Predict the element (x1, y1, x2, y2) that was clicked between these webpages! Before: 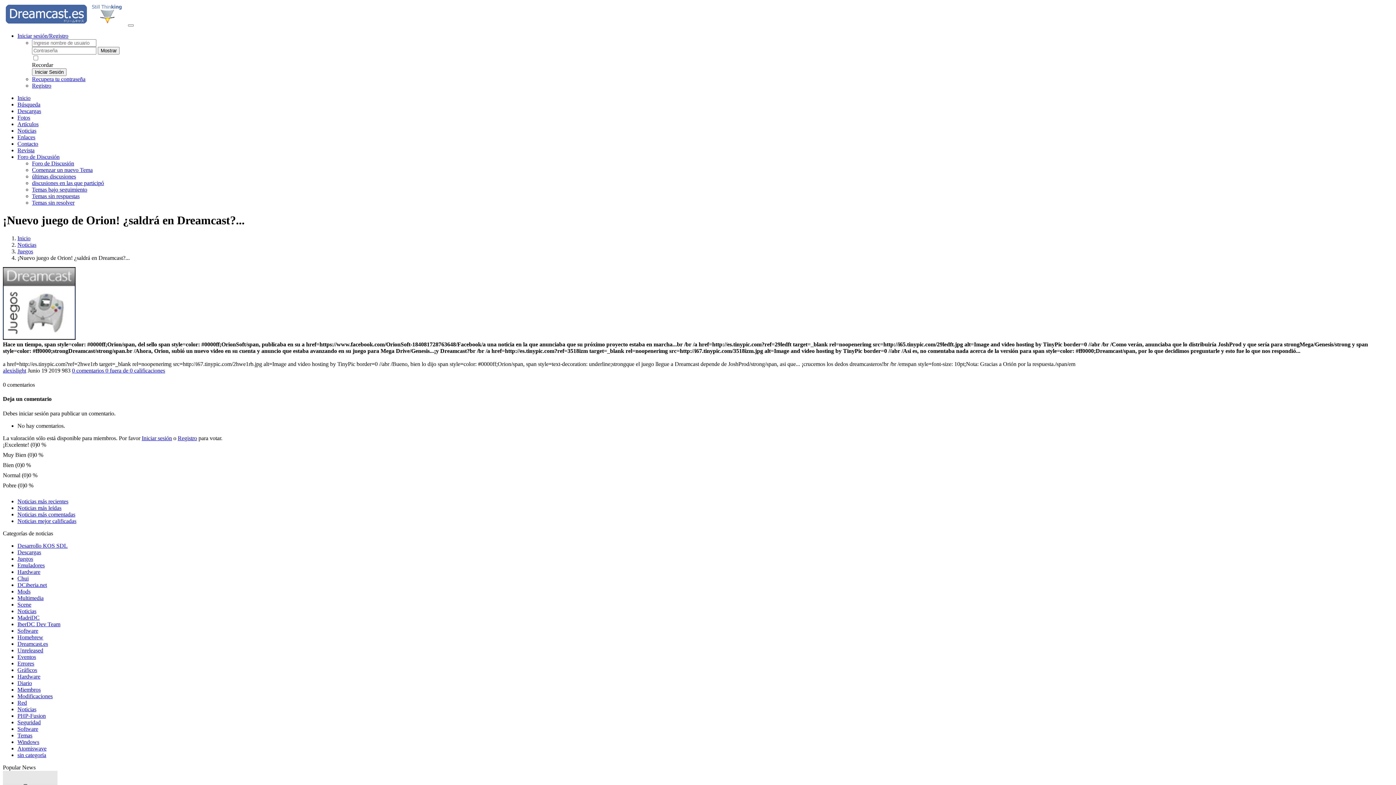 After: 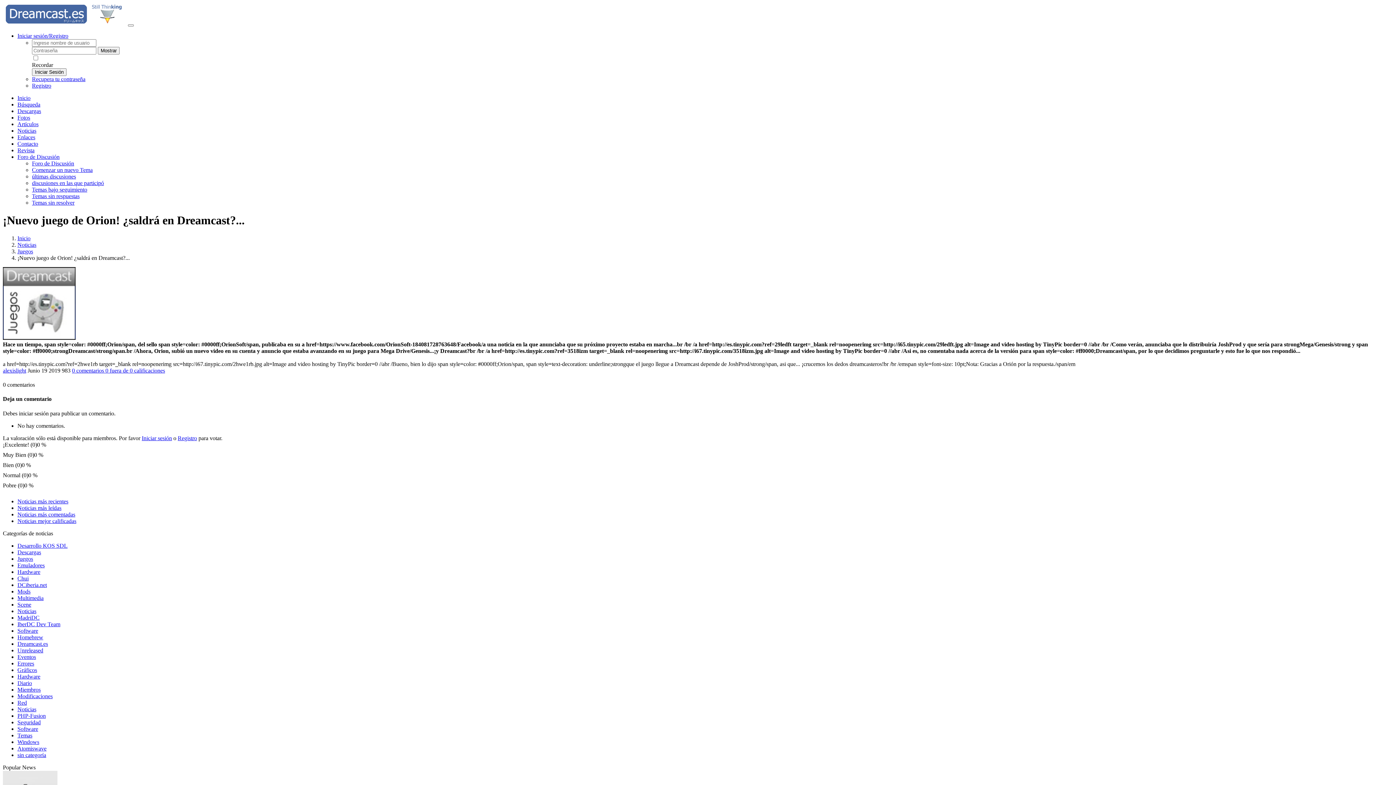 Action: bbox: (17, 153, 59, 160) label: Foro de Discusión